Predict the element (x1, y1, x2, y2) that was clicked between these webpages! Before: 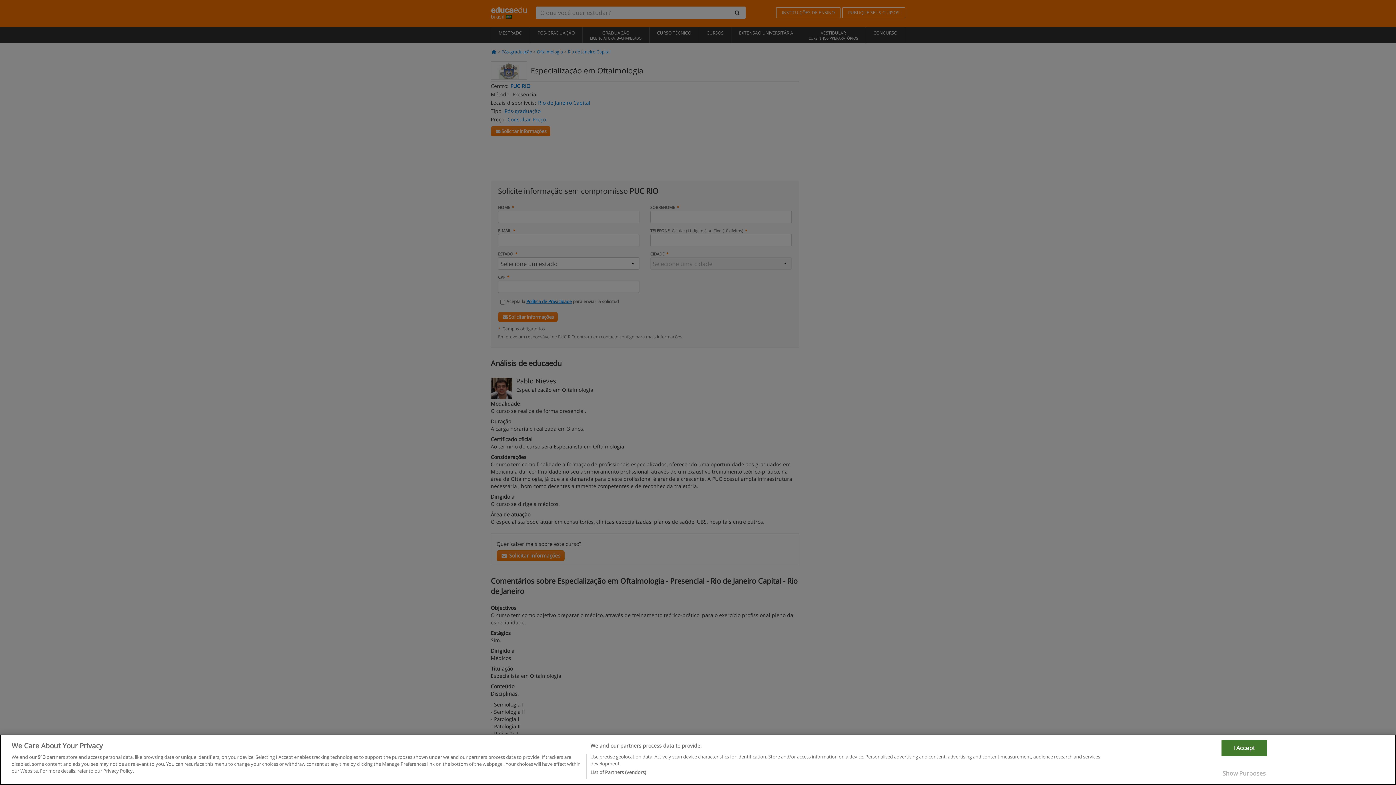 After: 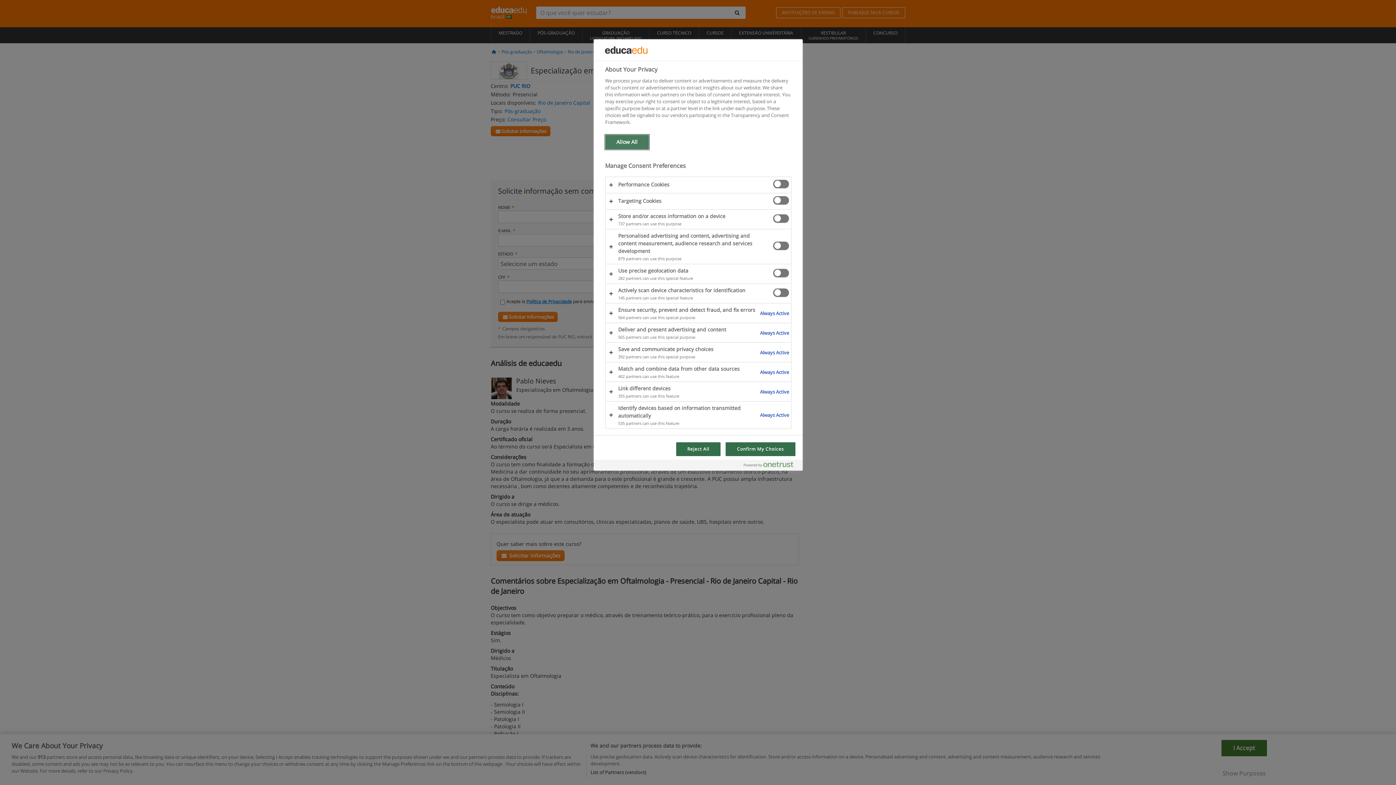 Action: label: Show Purposes bbox: (1221, 766, 1267, 781)